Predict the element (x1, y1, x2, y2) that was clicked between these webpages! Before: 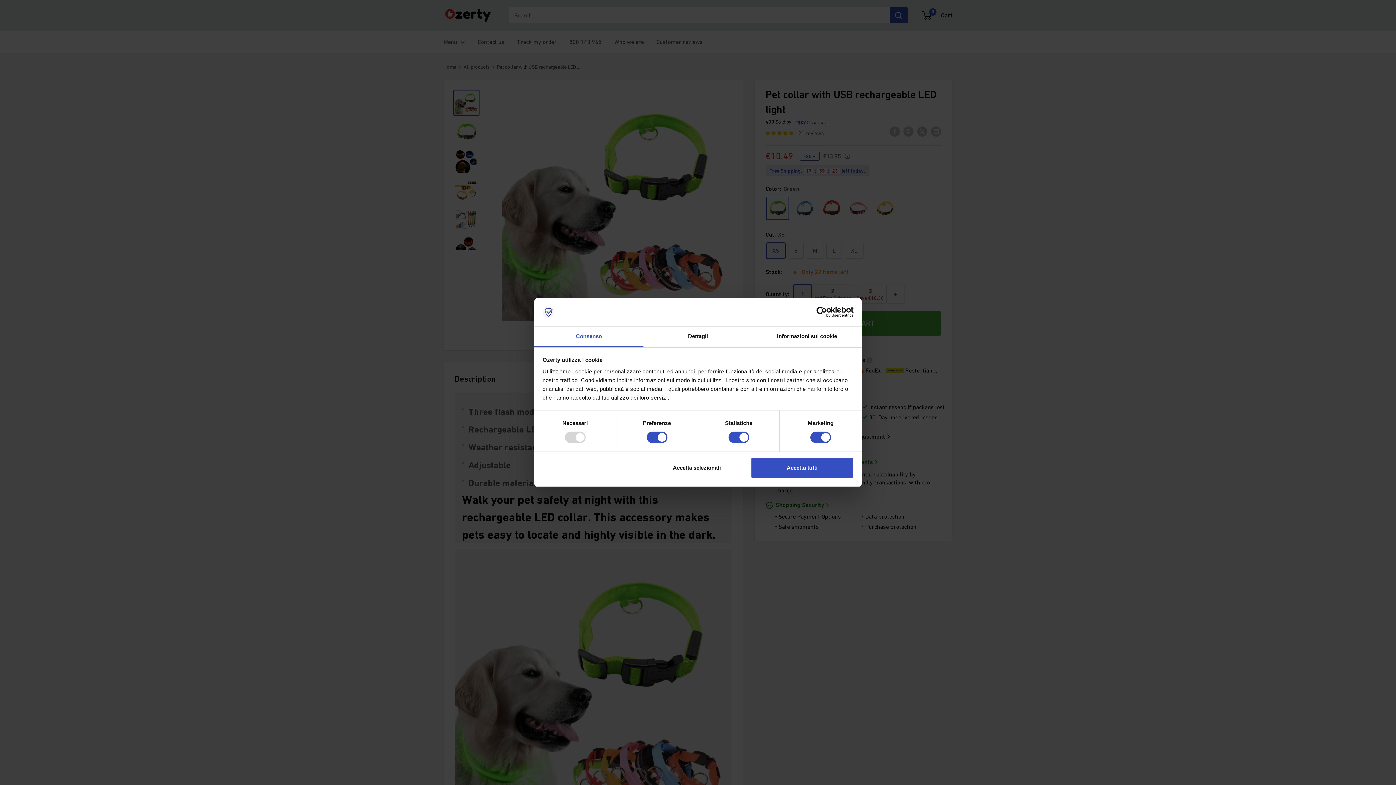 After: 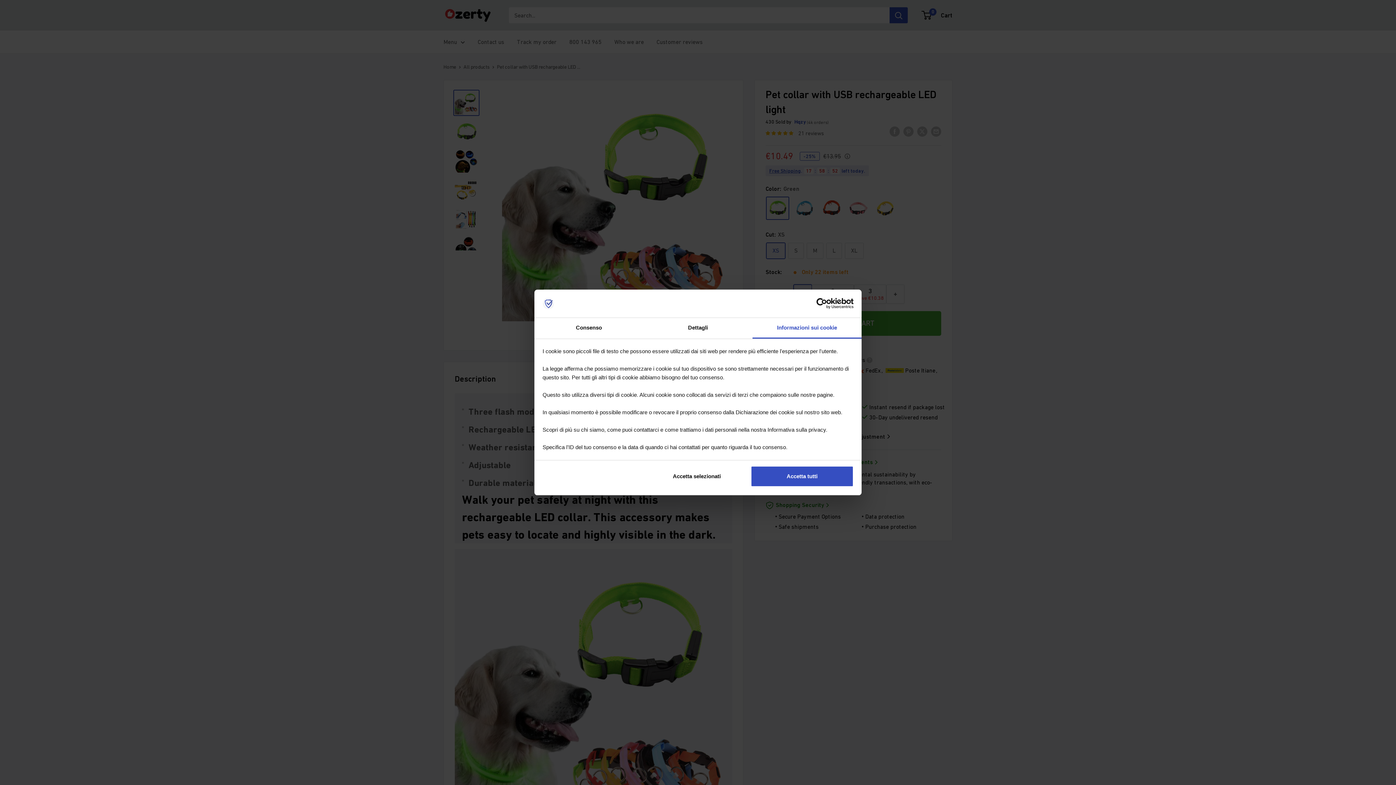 Action: label: Informazioni sui cookie bbox: (752, 326, 861, 347)